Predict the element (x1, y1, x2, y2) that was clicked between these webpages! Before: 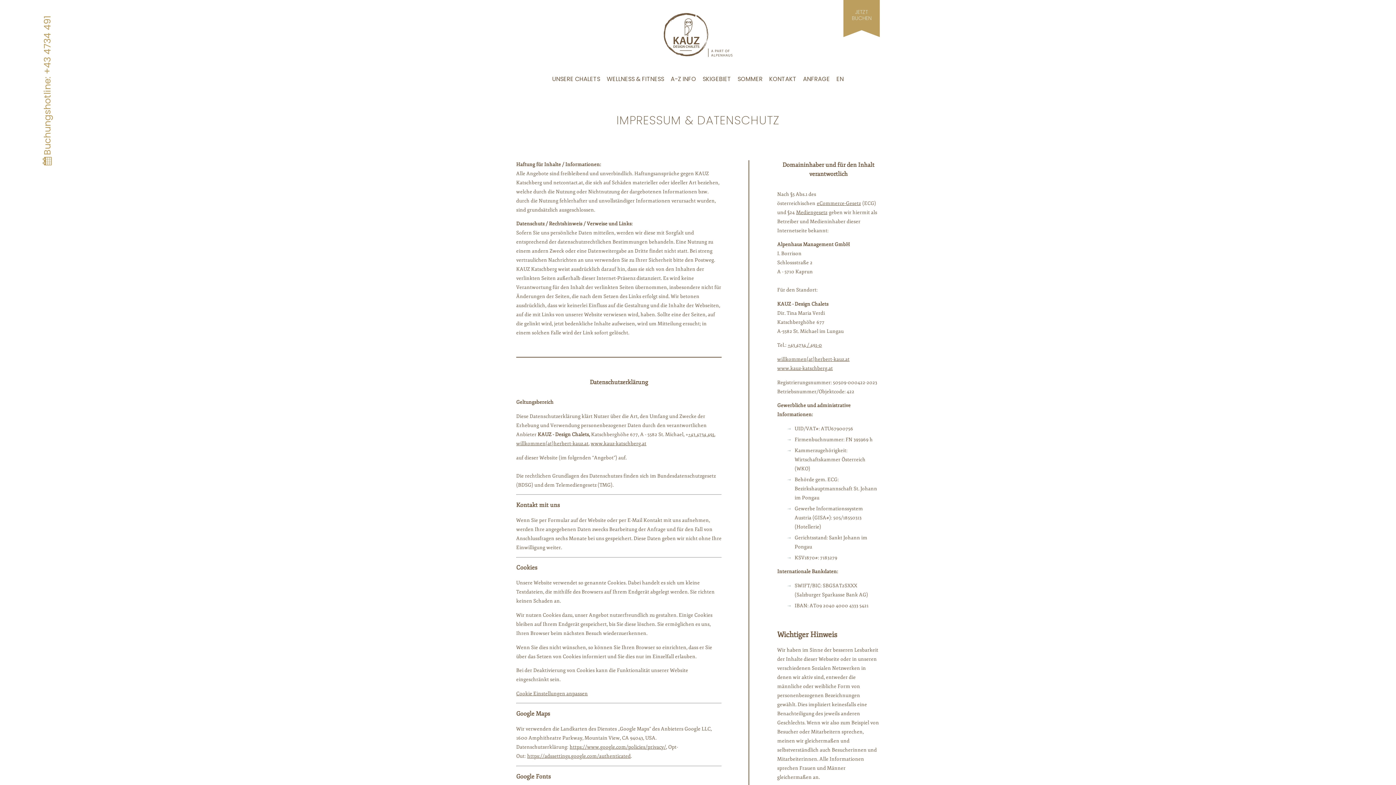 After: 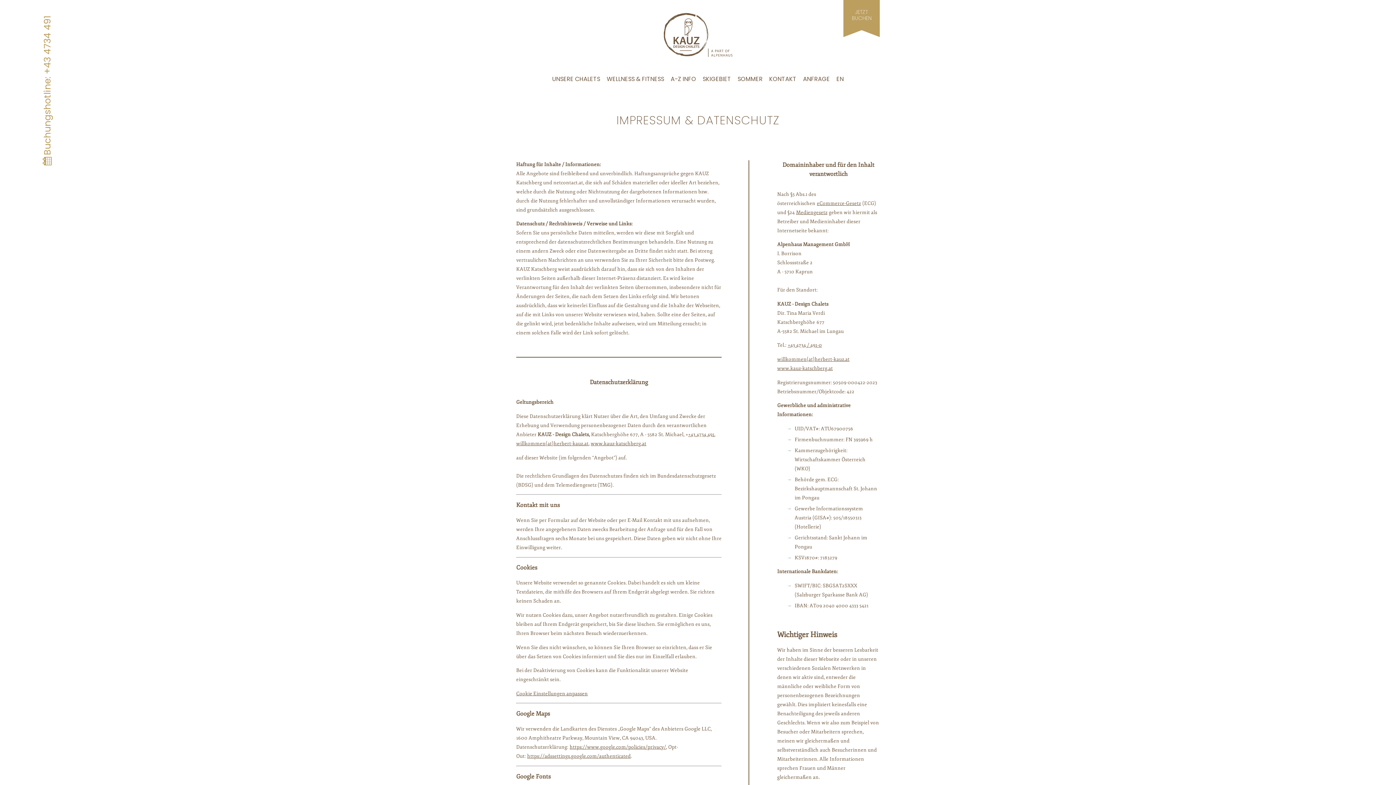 Action: bbox: (516, 440, 588, 446) label: willkommen(at)herbert-kauz.at